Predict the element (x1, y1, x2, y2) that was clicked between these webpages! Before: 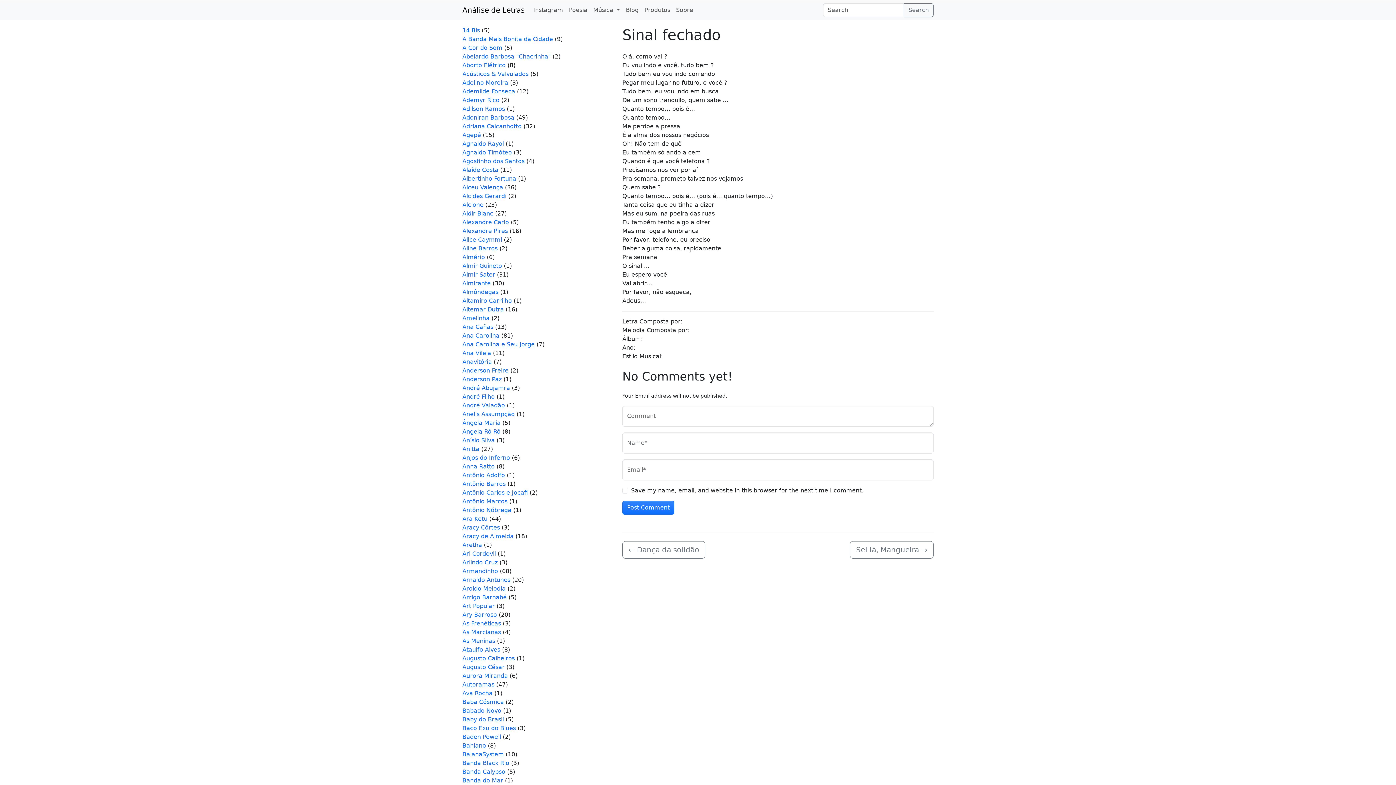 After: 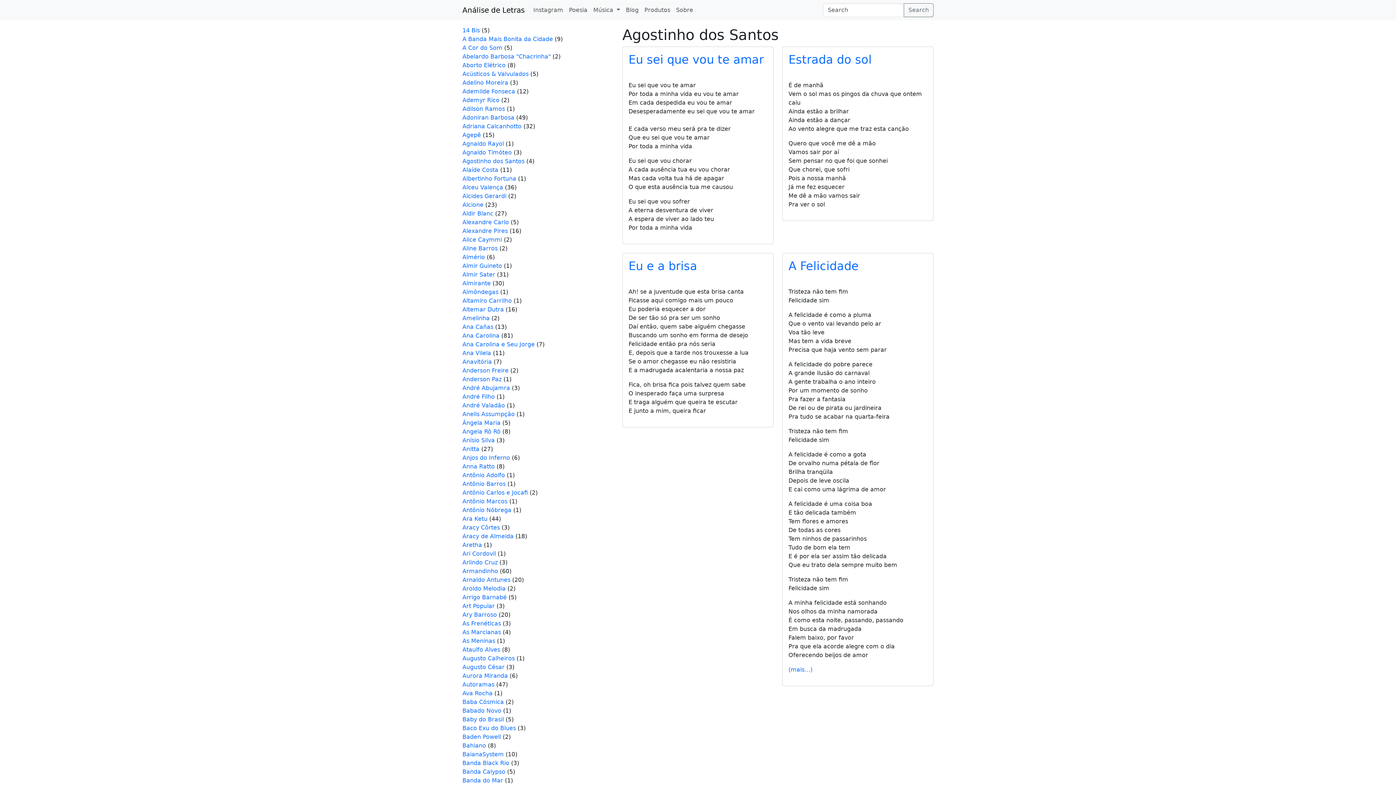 Action: label: Agostinho dos Santos bbox: (462, 157, 524, 164)